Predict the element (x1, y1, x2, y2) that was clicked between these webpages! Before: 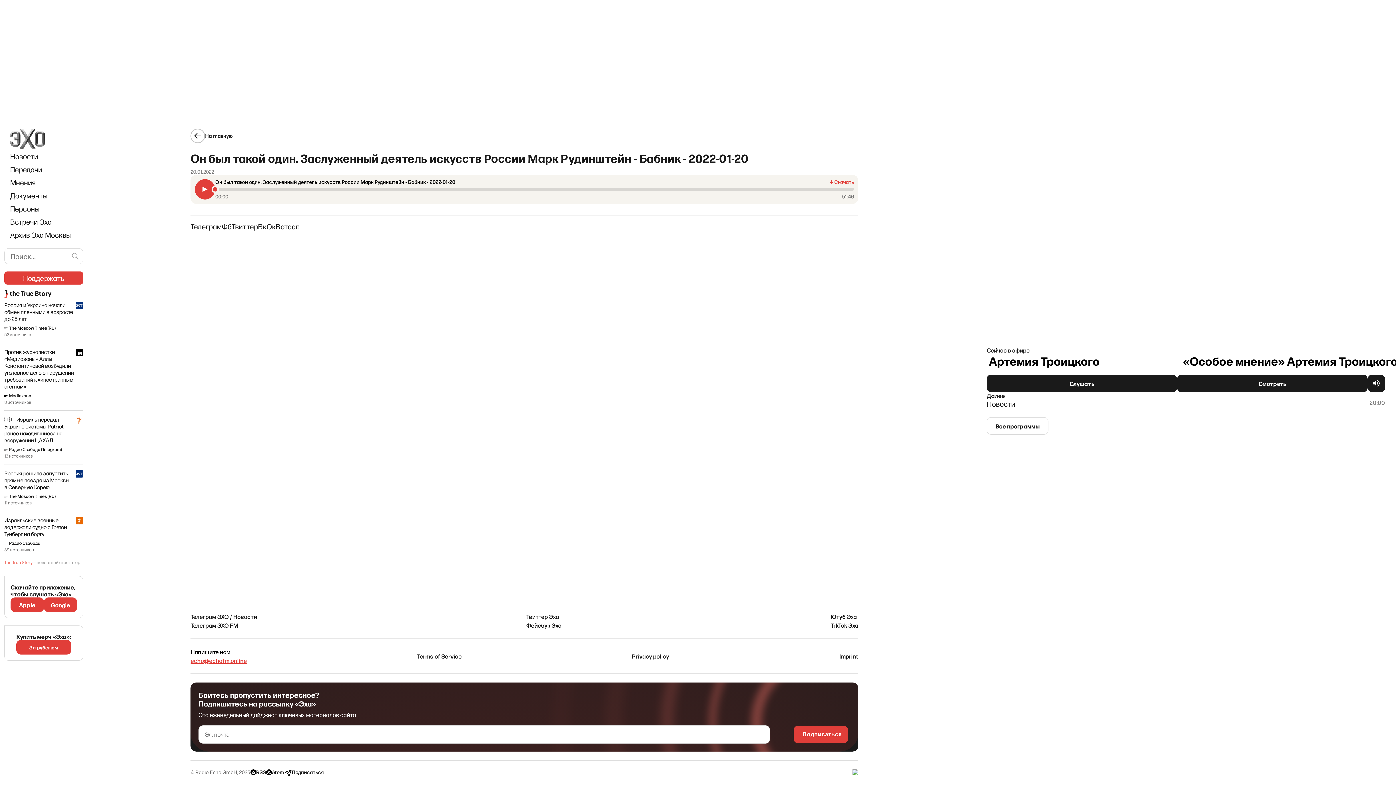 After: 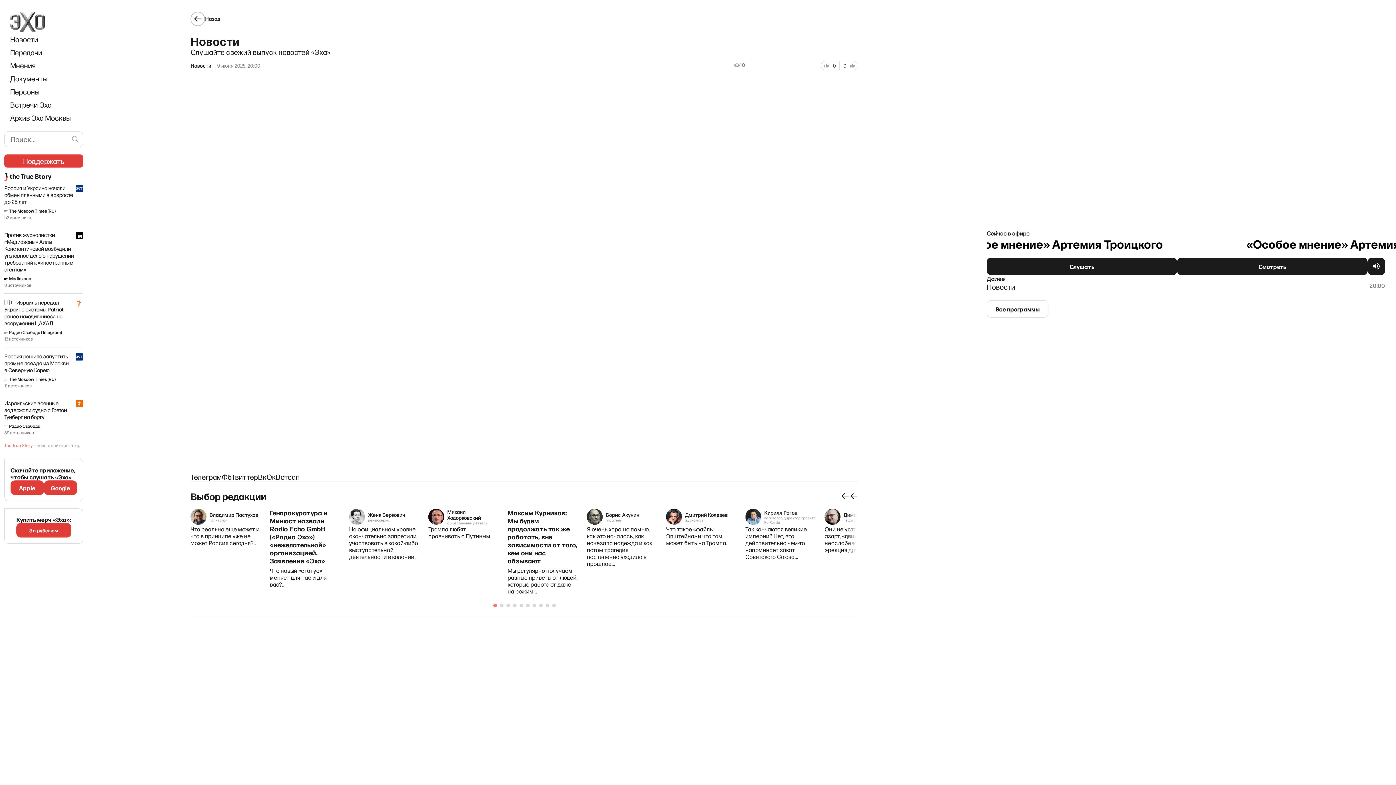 Action: label: Новости
20:00 bbox: (987, 399, 1385, 408)